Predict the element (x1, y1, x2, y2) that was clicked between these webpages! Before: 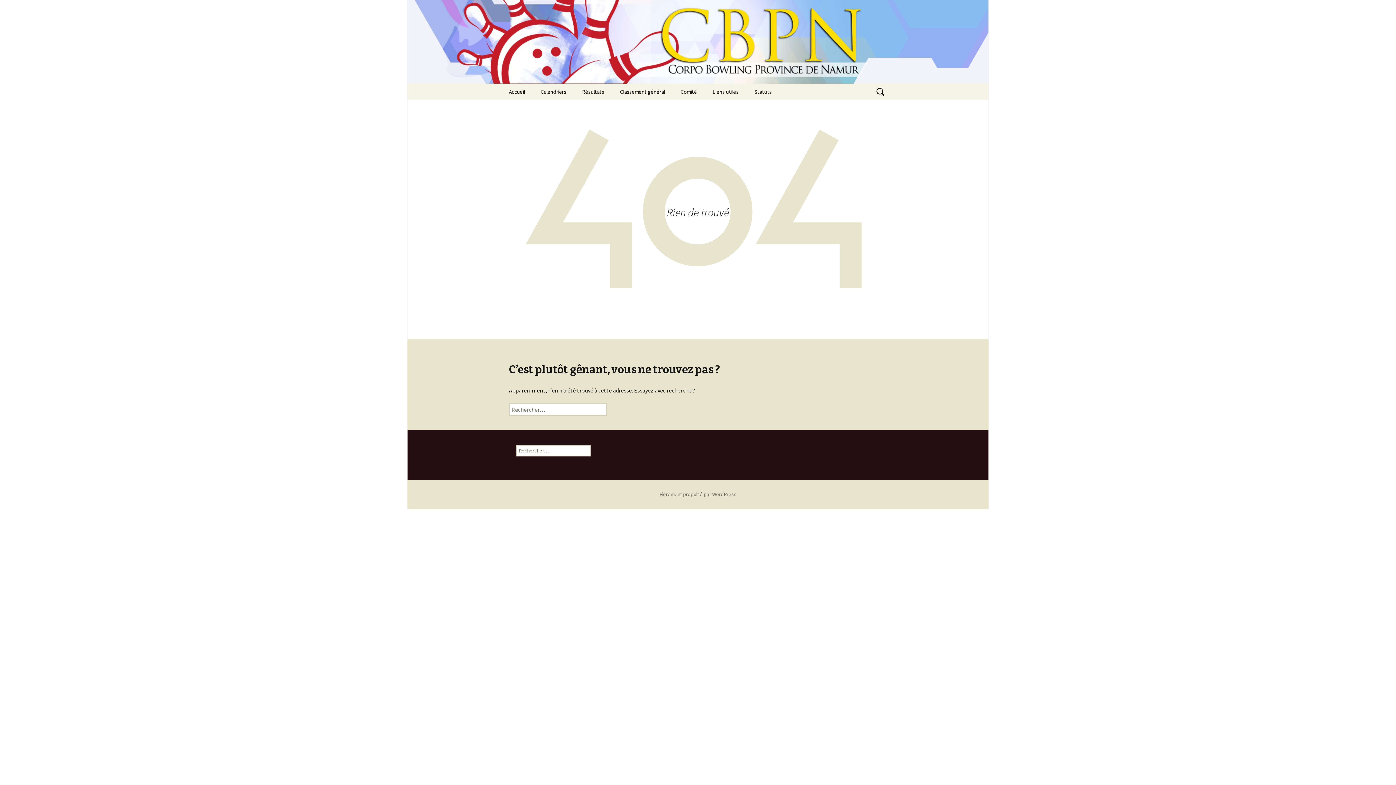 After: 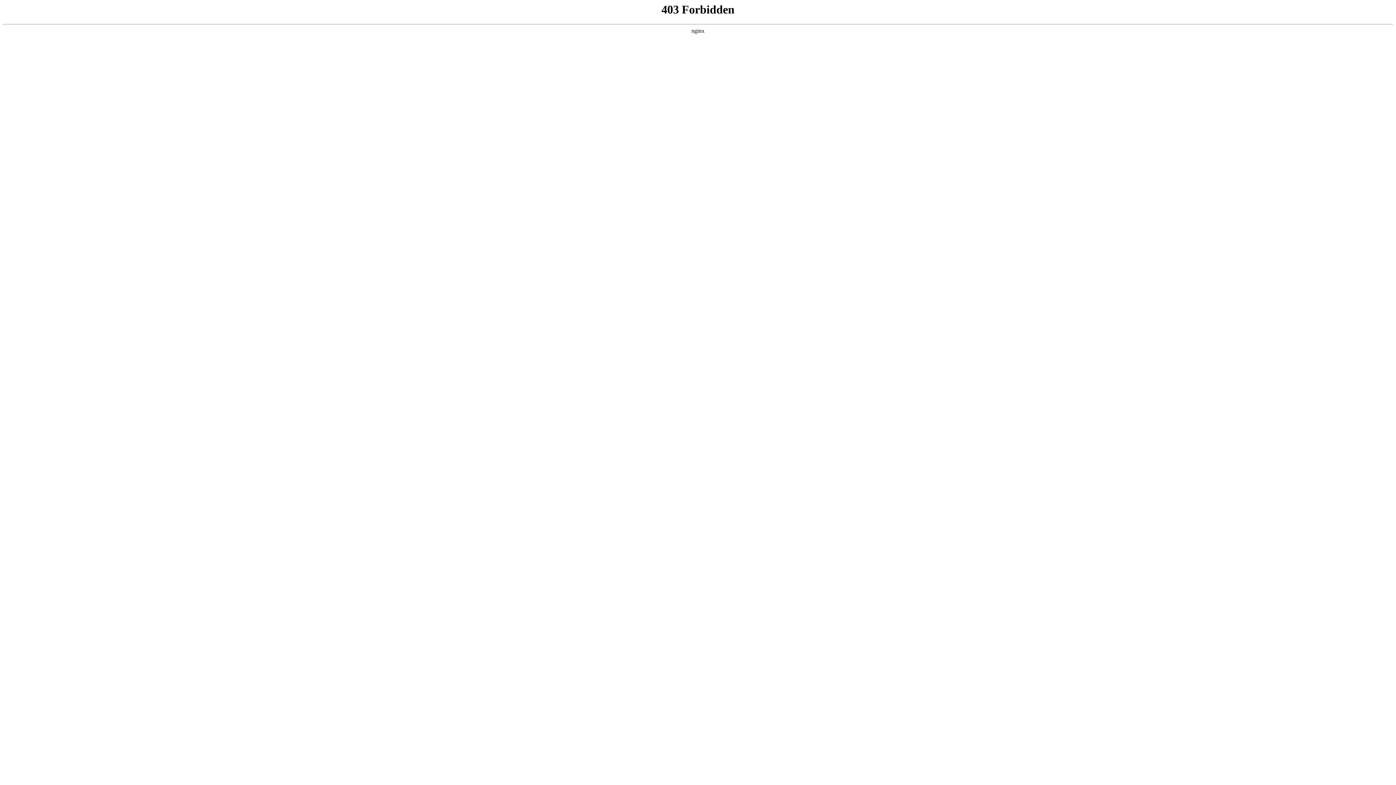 Action: label: Fièrement propulsé par WordPress bbox: (659, 491, 736, 497)